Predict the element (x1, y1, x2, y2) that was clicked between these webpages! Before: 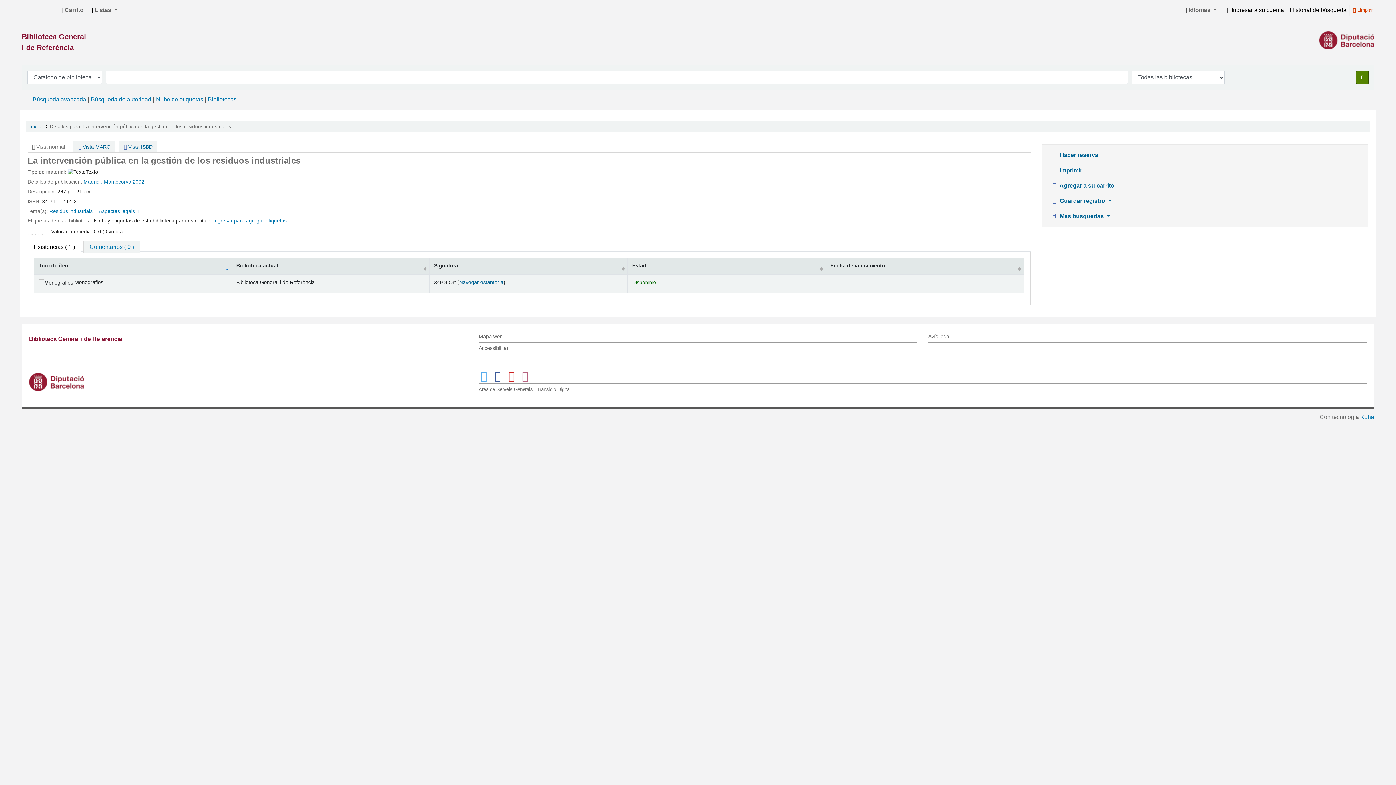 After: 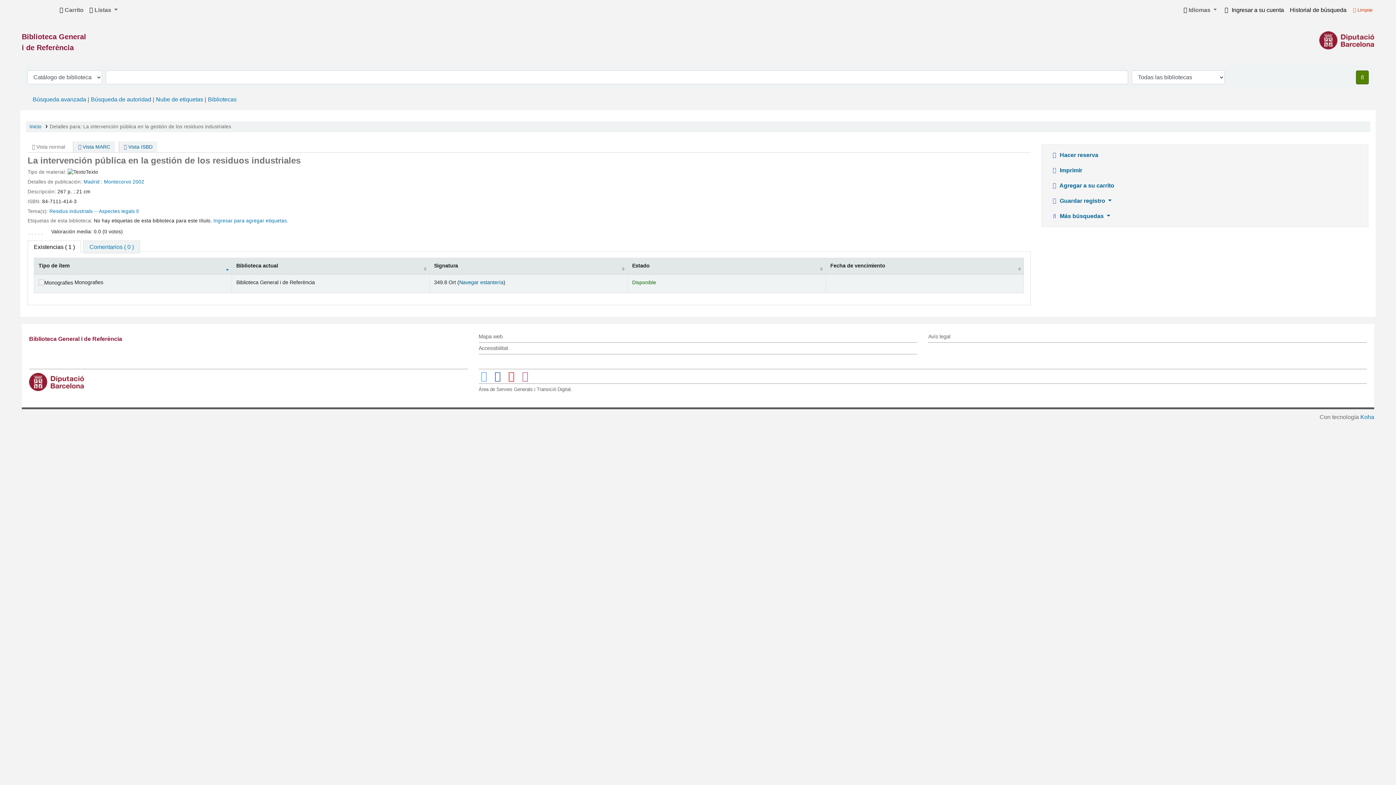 Action: bbox: (34, 226, 36, 234)